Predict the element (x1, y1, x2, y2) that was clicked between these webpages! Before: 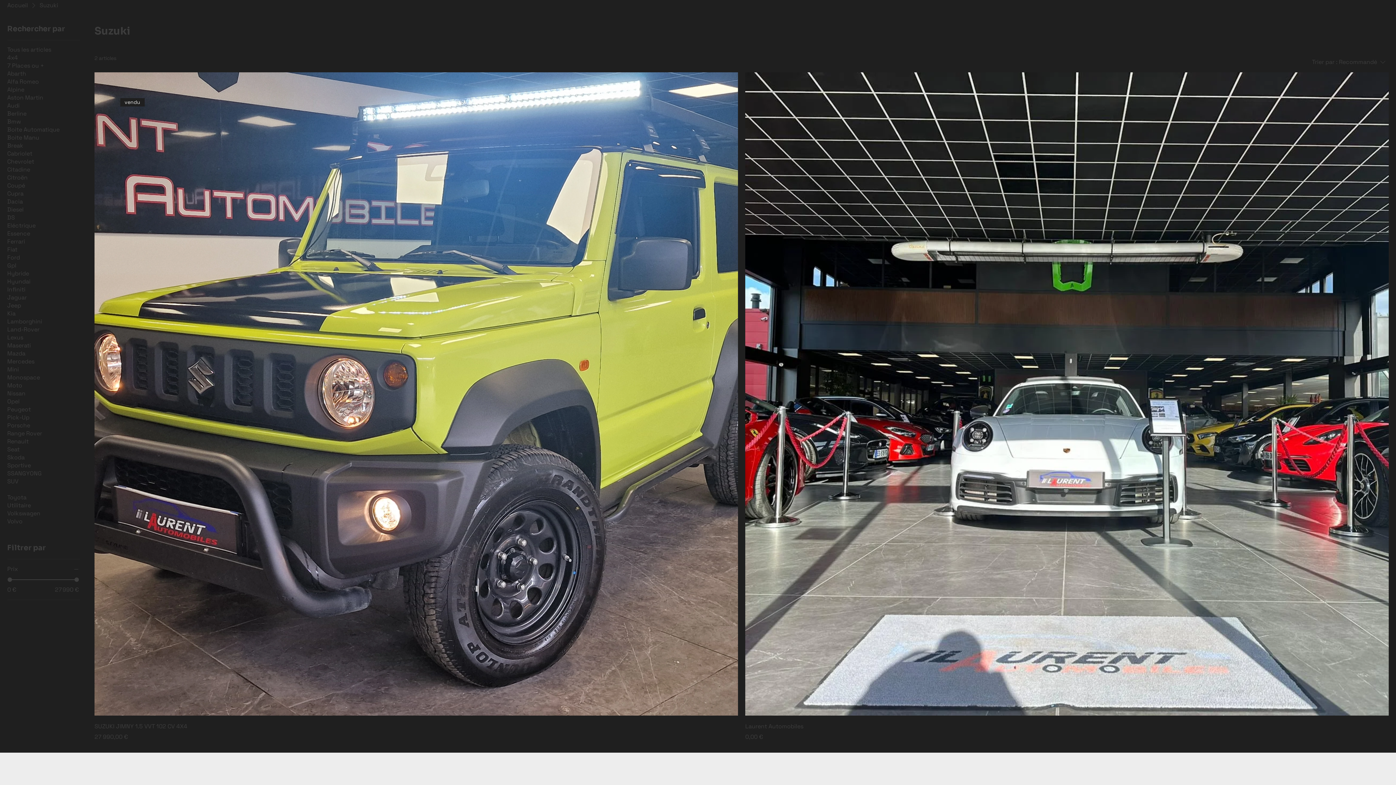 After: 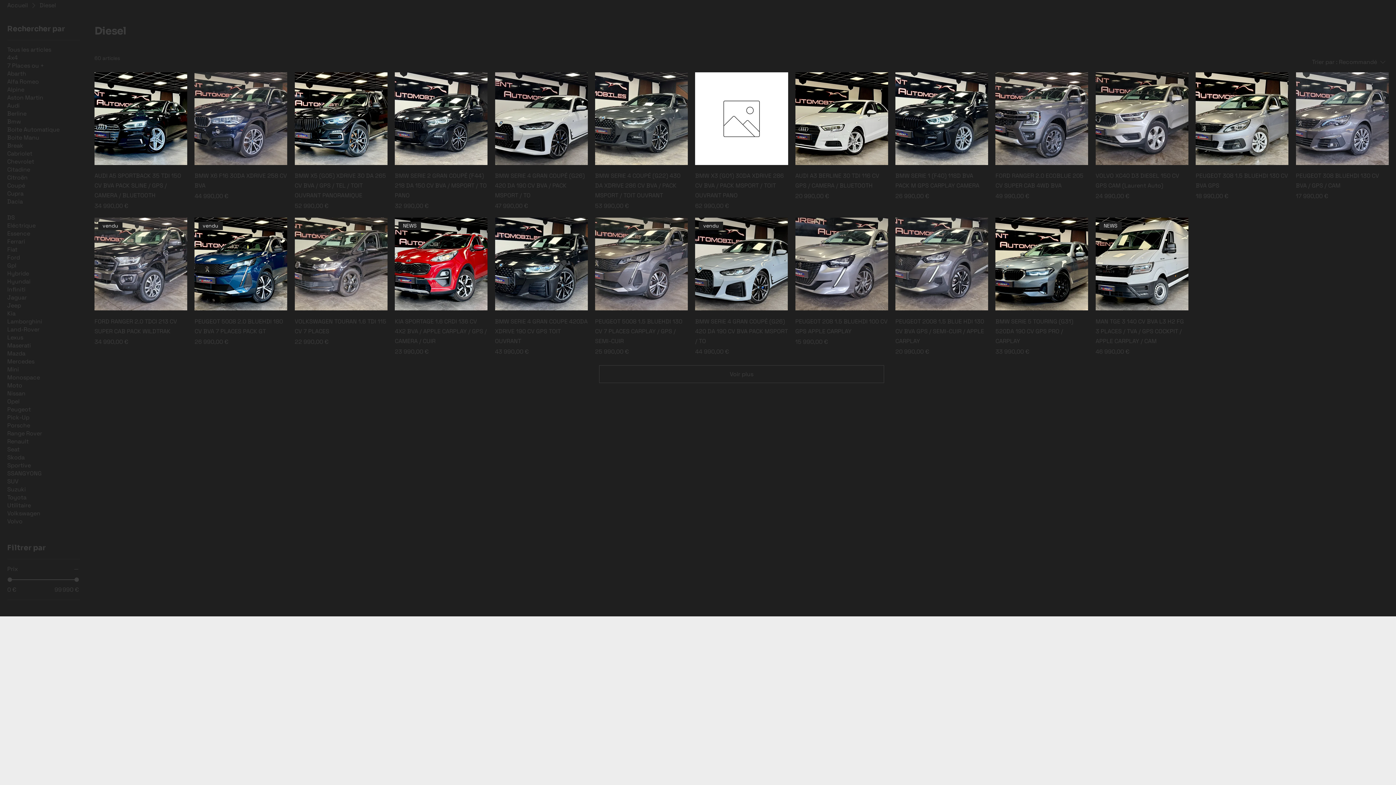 Action: bbox: (7, 206, 23, 213) label: Diesel